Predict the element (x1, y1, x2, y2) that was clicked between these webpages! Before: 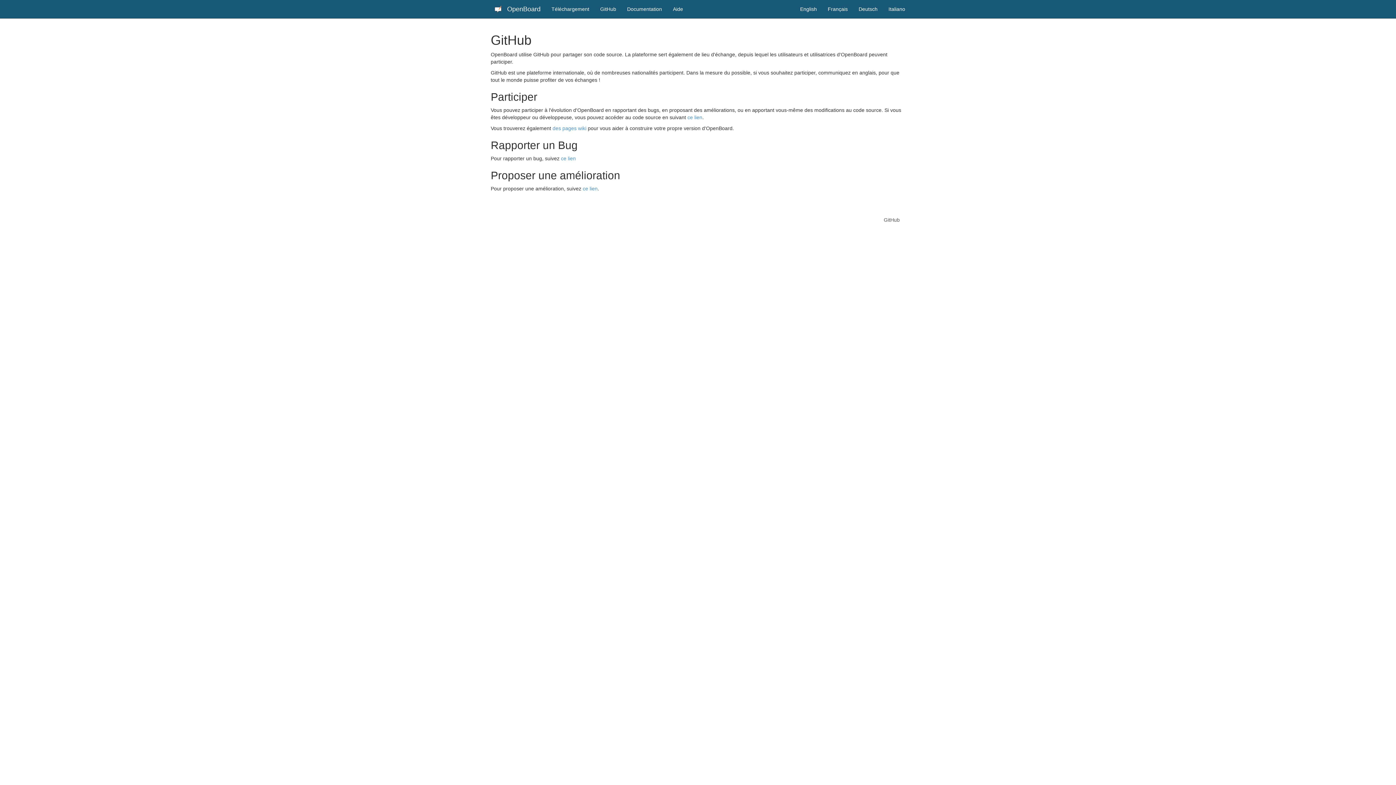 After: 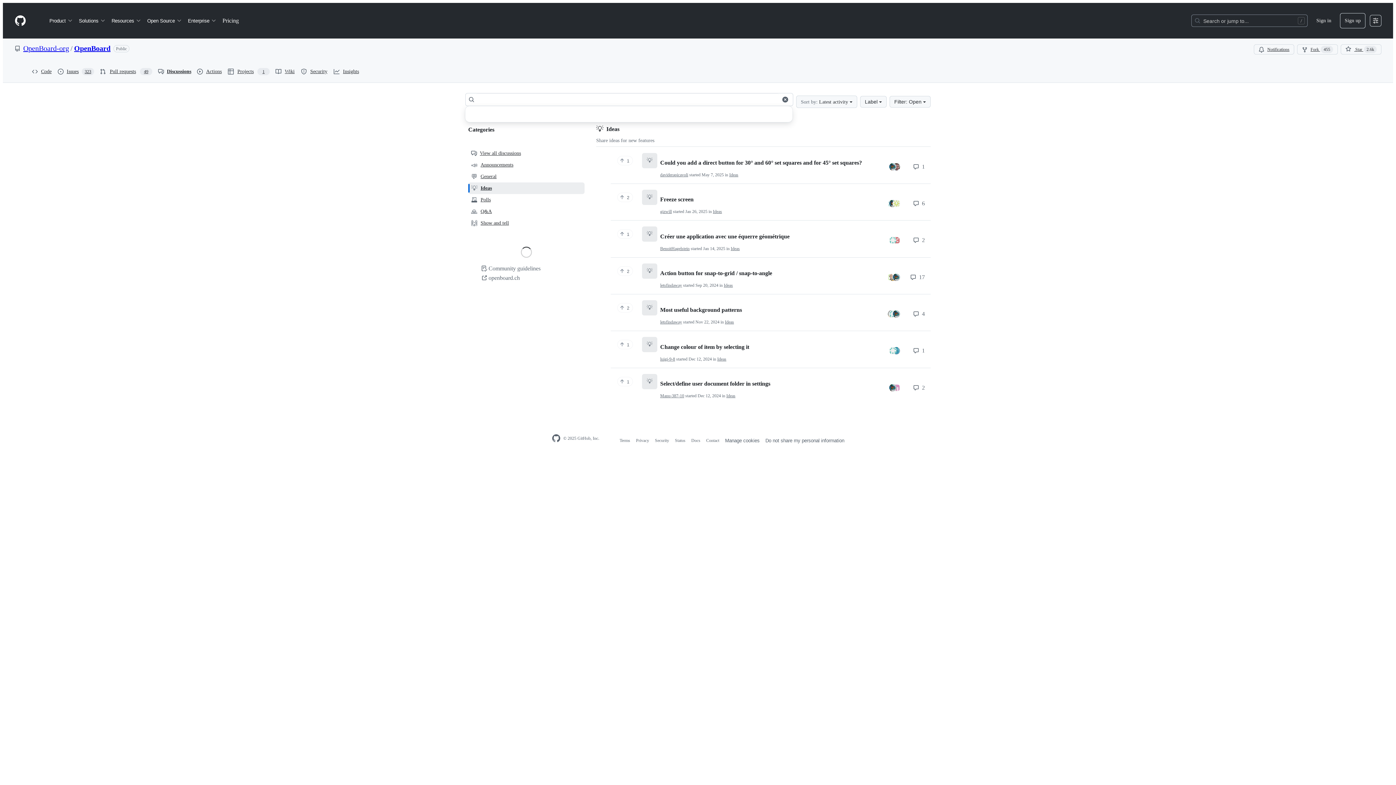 Action: label: ce lien bbox: (582, 185, 597, 191)